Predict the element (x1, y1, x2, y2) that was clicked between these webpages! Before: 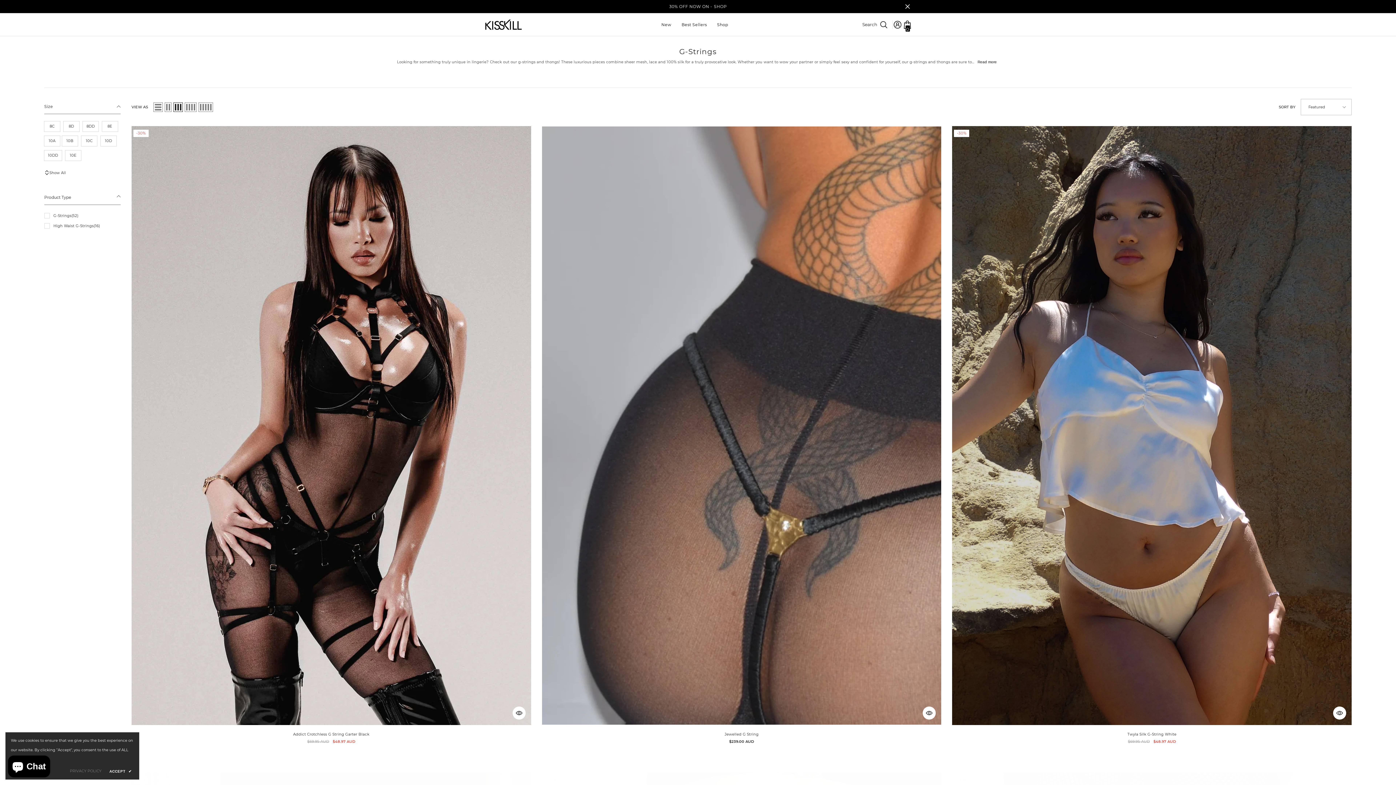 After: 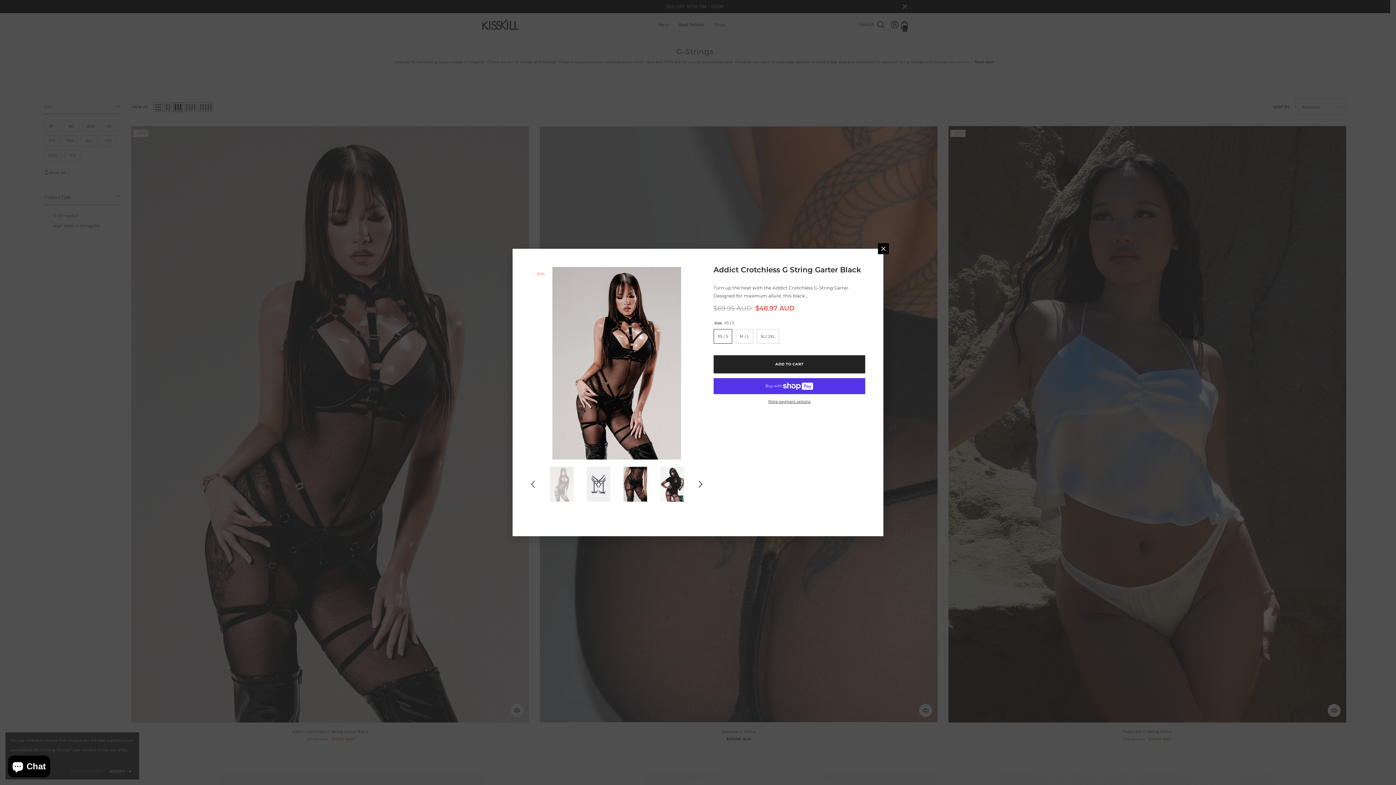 Action: bbox: (512, 706, 525, 720) label: Quick View